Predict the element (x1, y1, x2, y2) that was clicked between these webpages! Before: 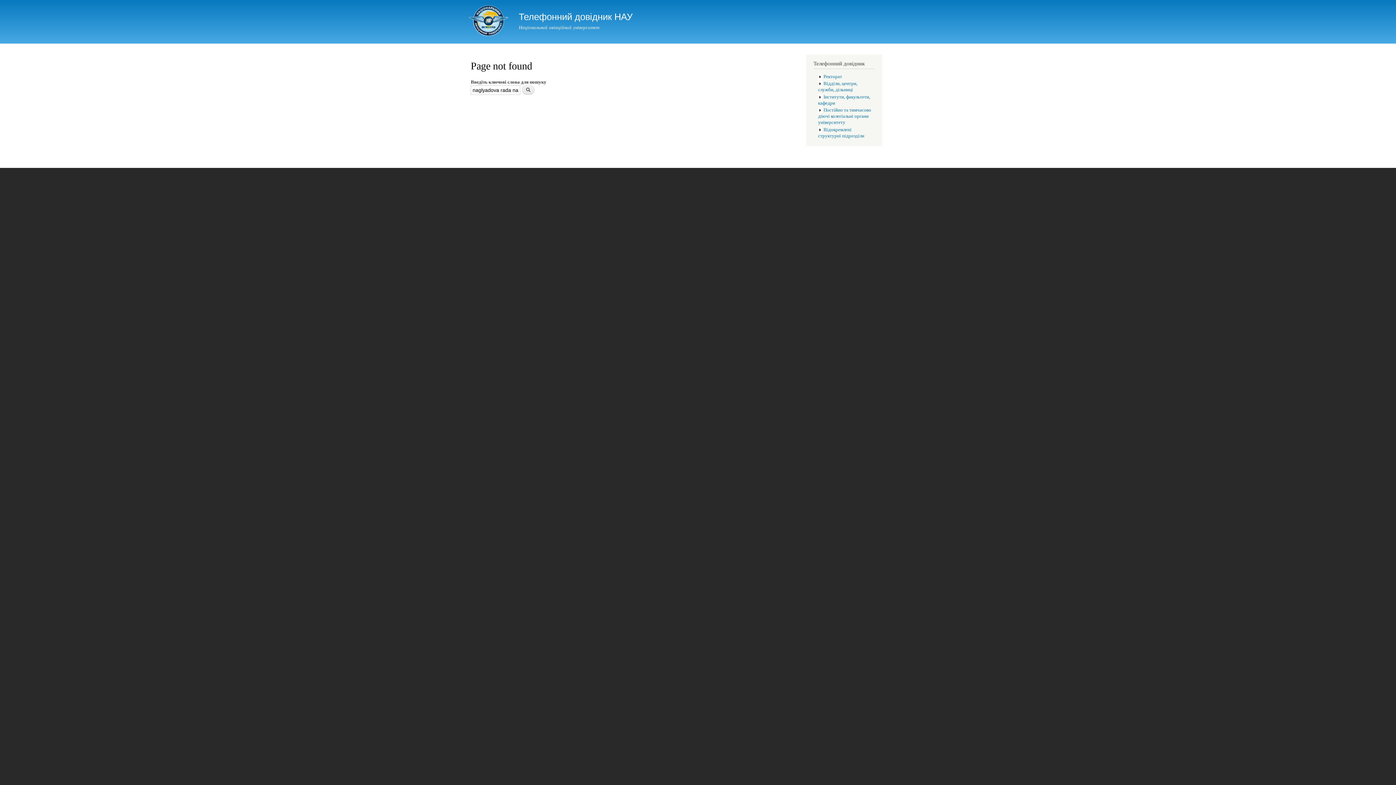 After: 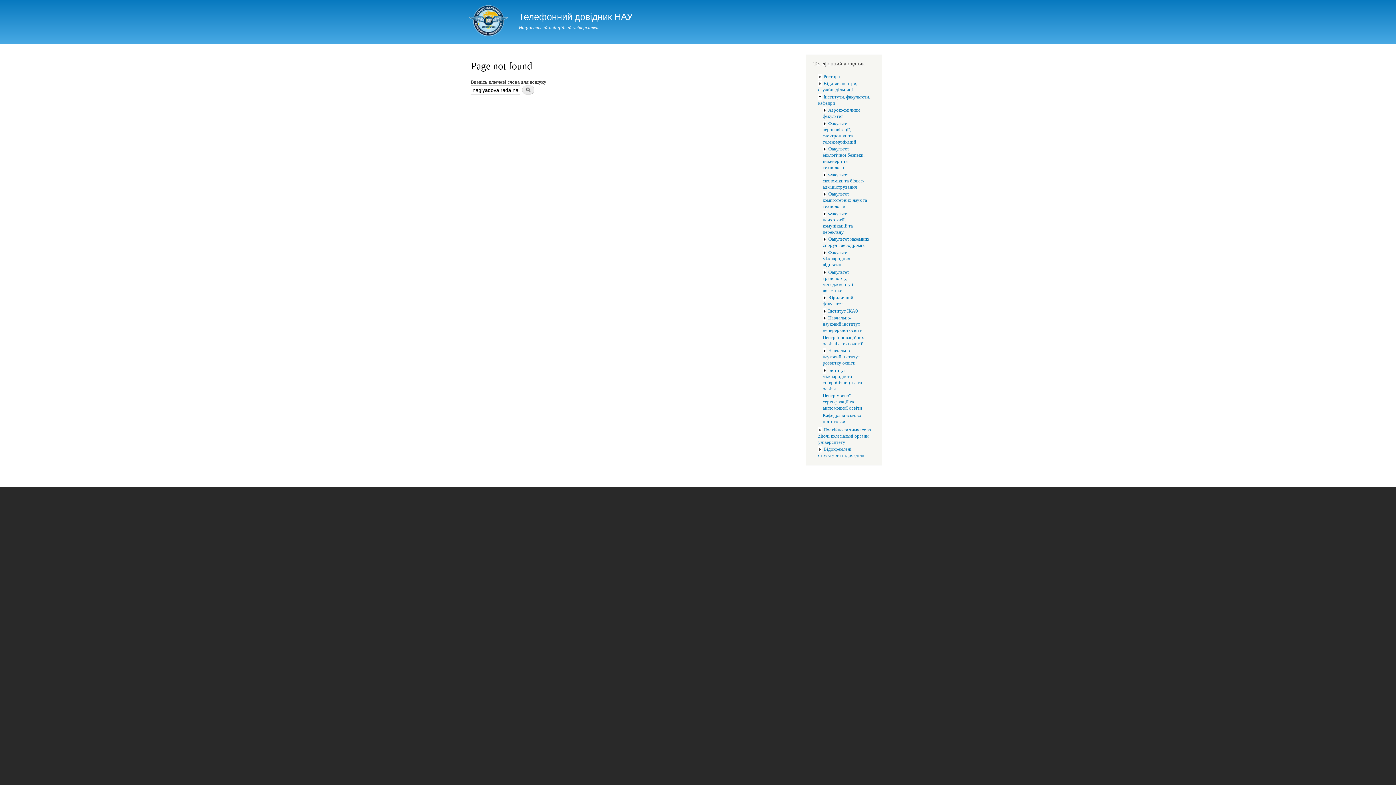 Action: bbox: (818, 94, 821, 100) label: Operation